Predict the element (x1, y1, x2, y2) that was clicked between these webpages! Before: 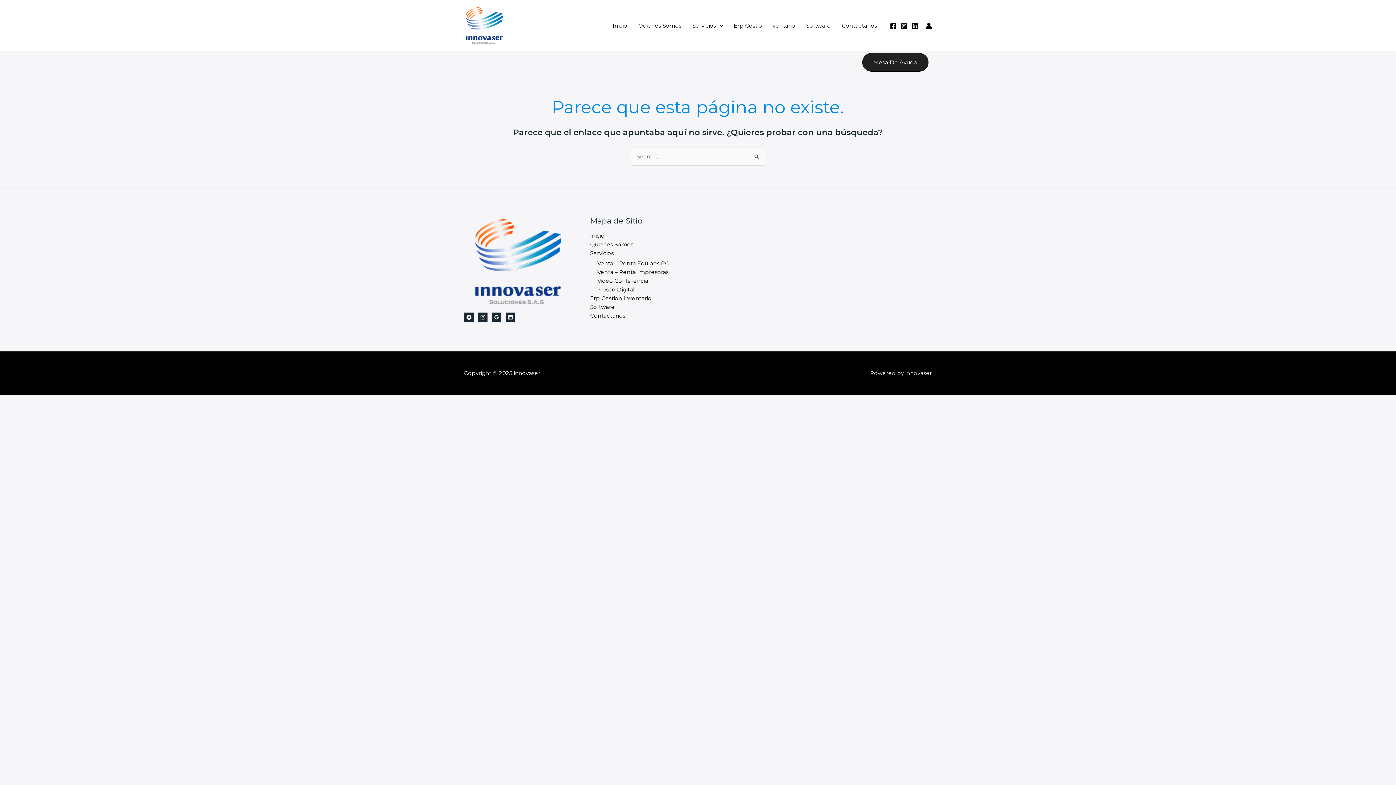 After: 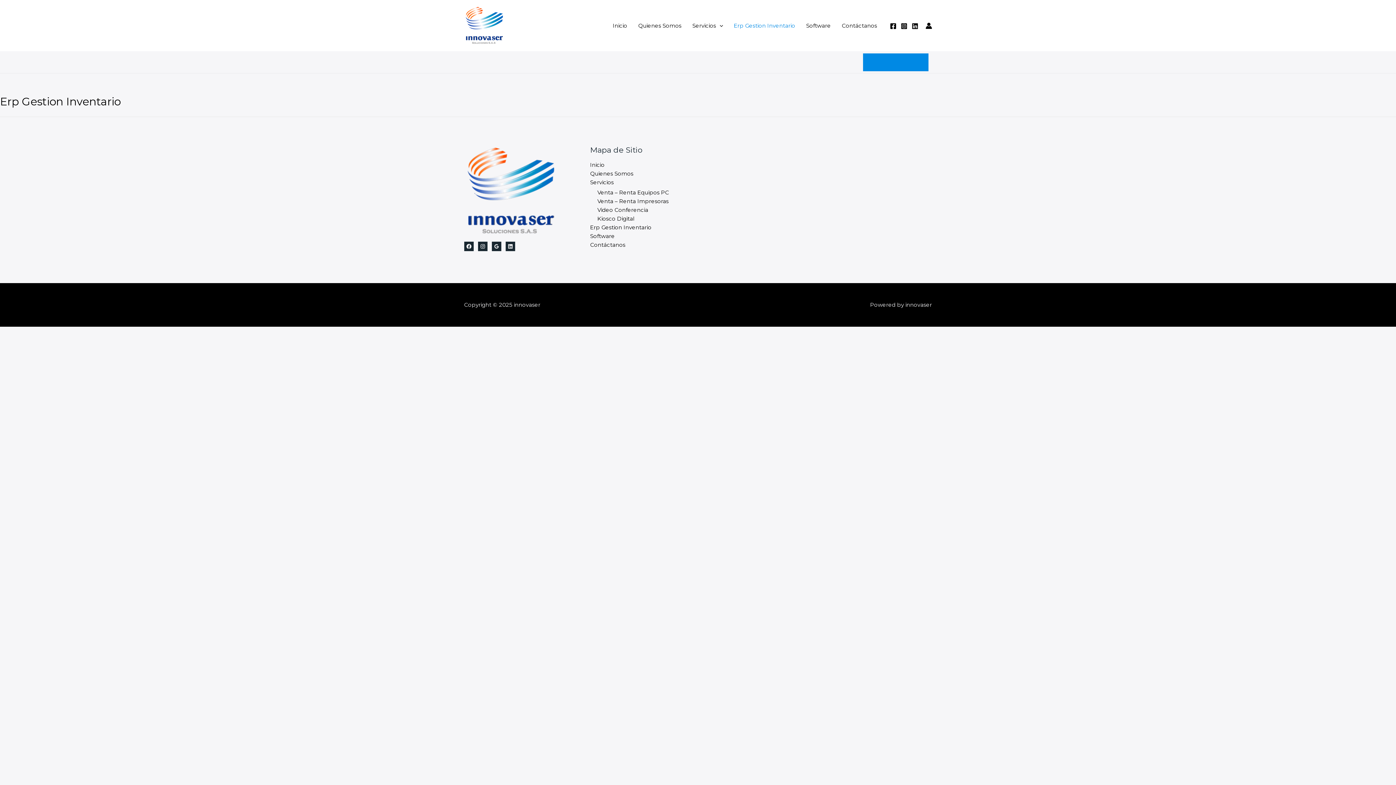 Action: bbox: (590, 294, 651, 301) label: Erp Gestion Inventario